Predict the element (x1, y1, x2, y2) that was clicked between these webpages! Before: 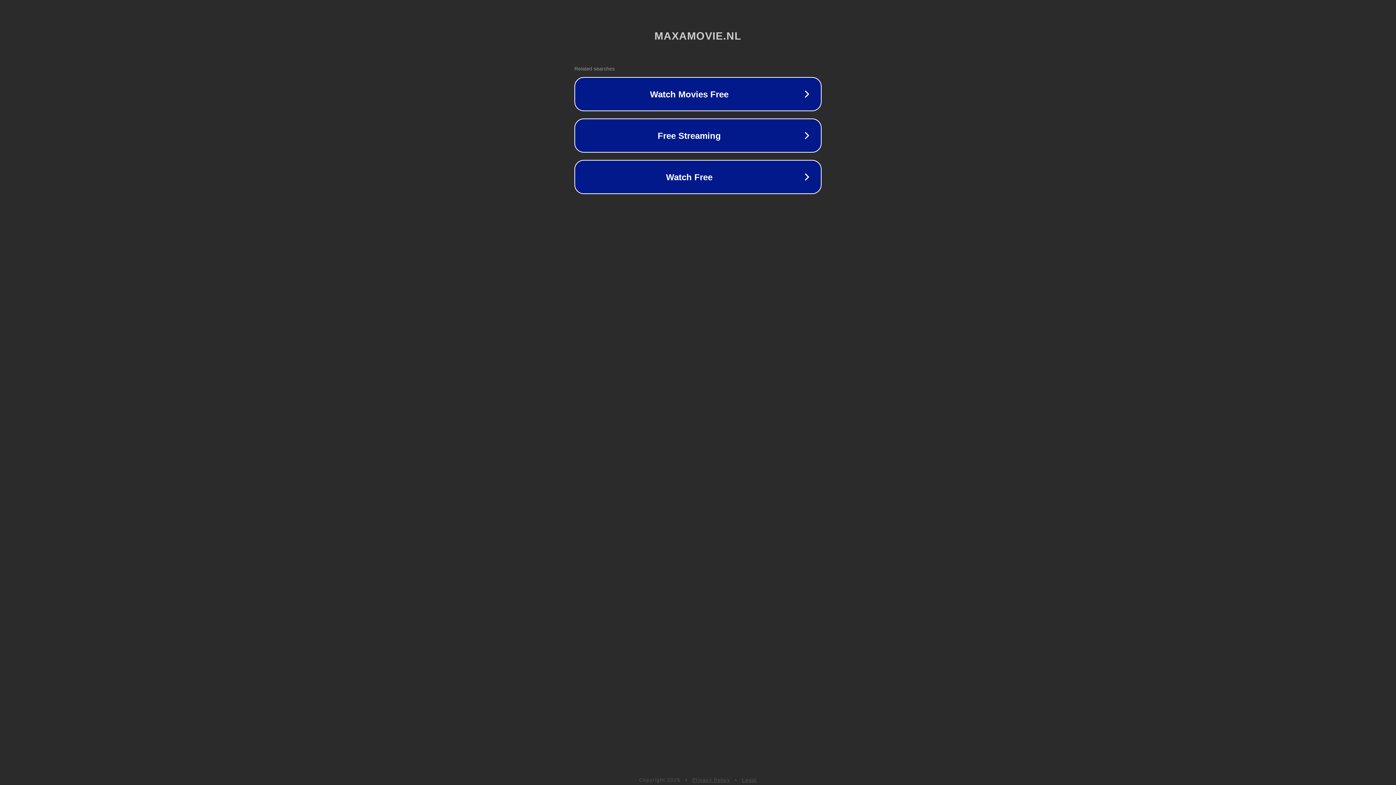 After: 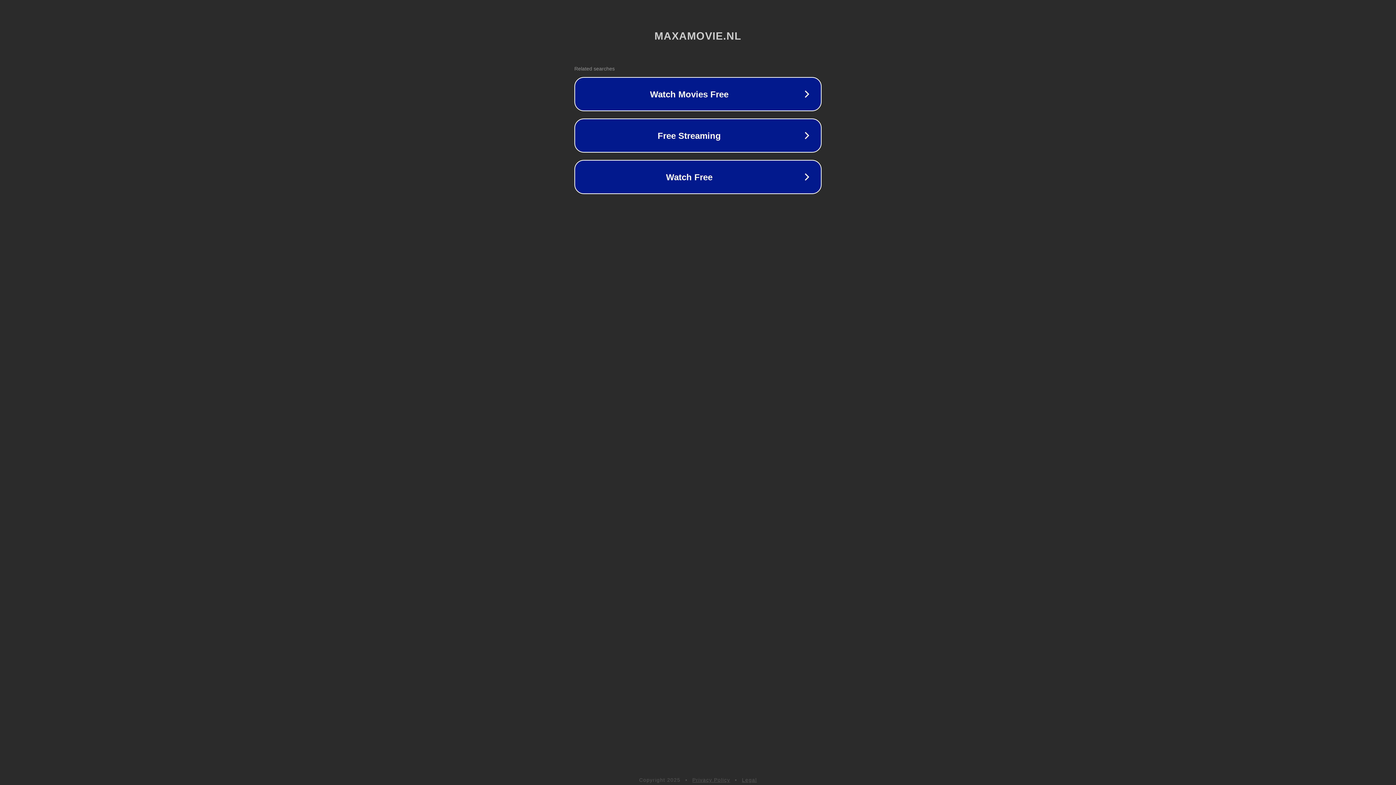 Action: label: Privacy Policy bbox: (692, 777, 730, 783)